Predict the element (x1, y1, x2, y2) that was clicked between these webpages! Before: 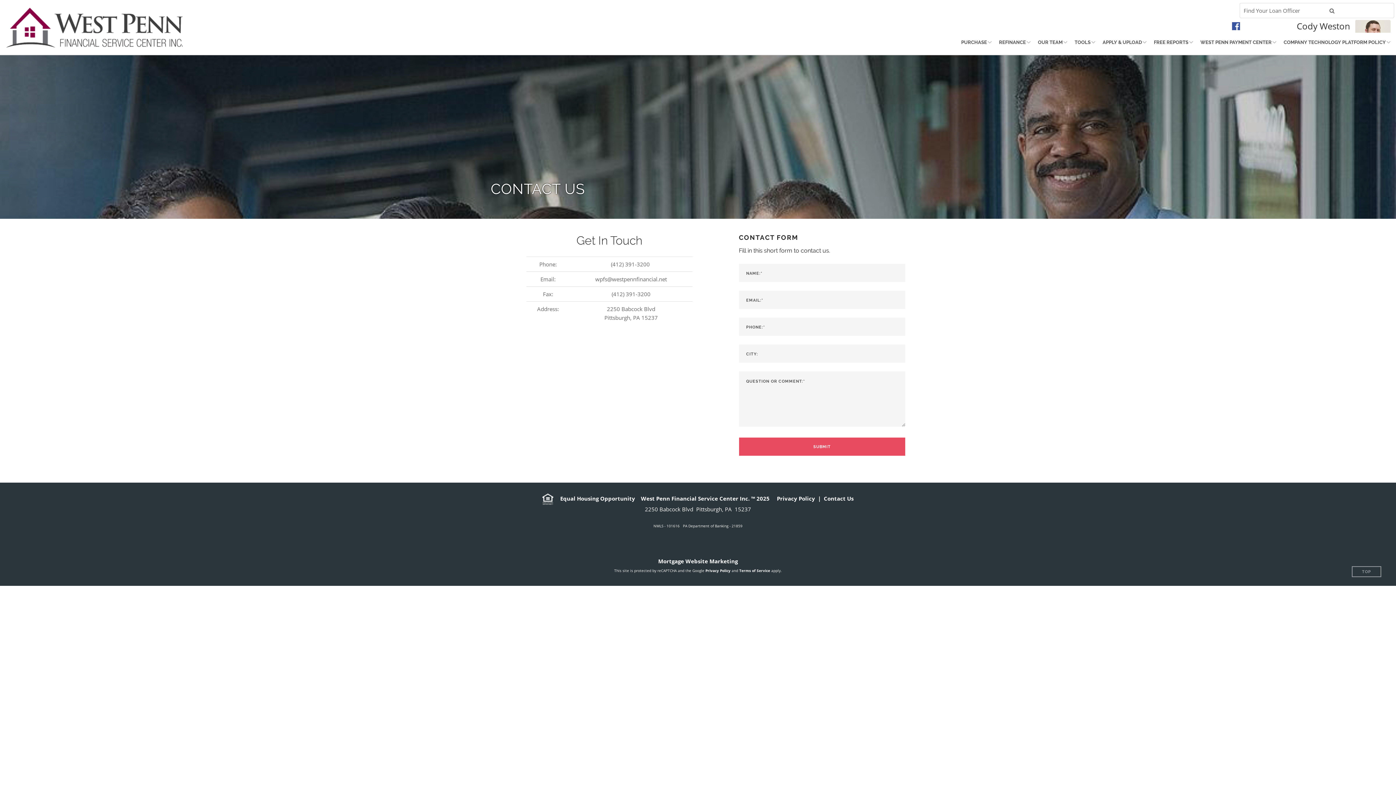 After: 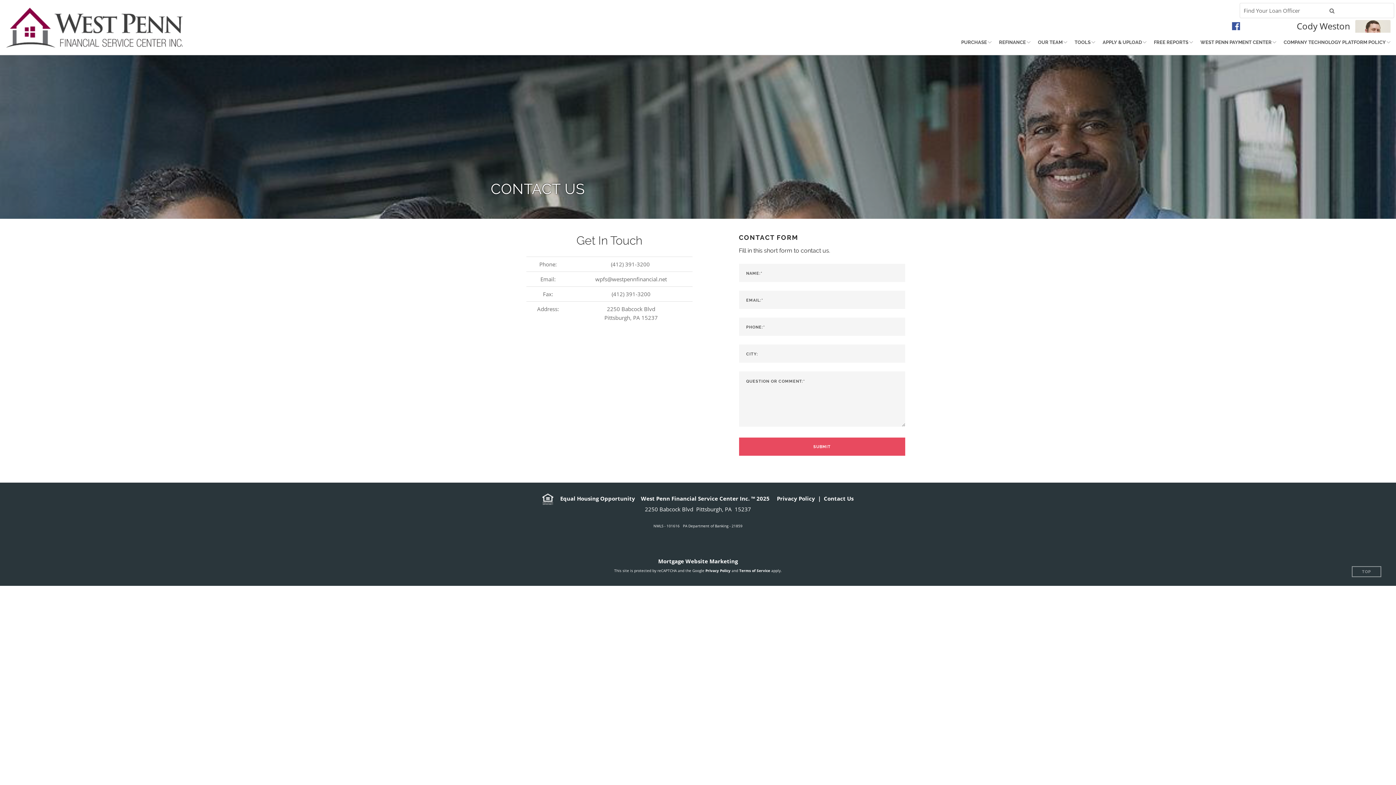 Action: label: Terms of Service bbox: (739, 568, 770, 573)